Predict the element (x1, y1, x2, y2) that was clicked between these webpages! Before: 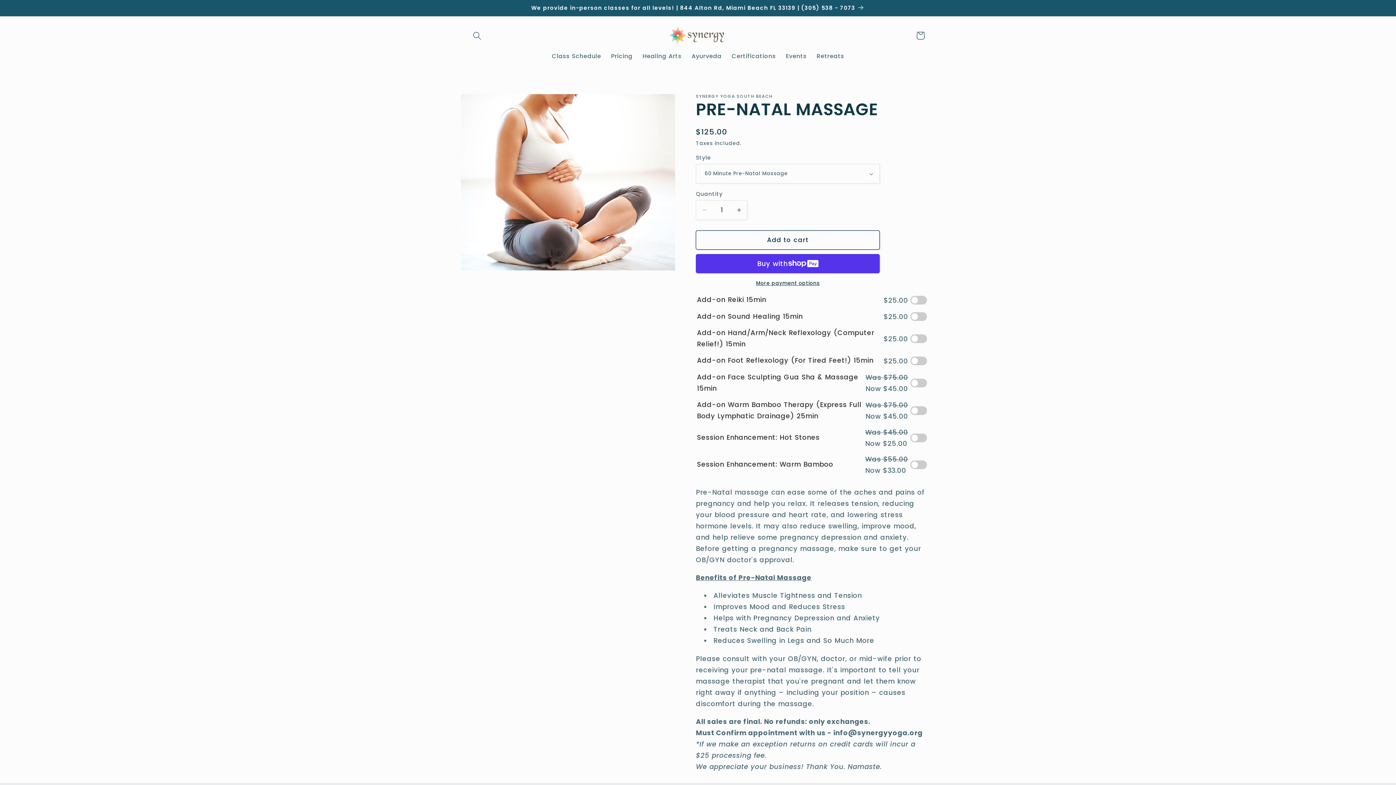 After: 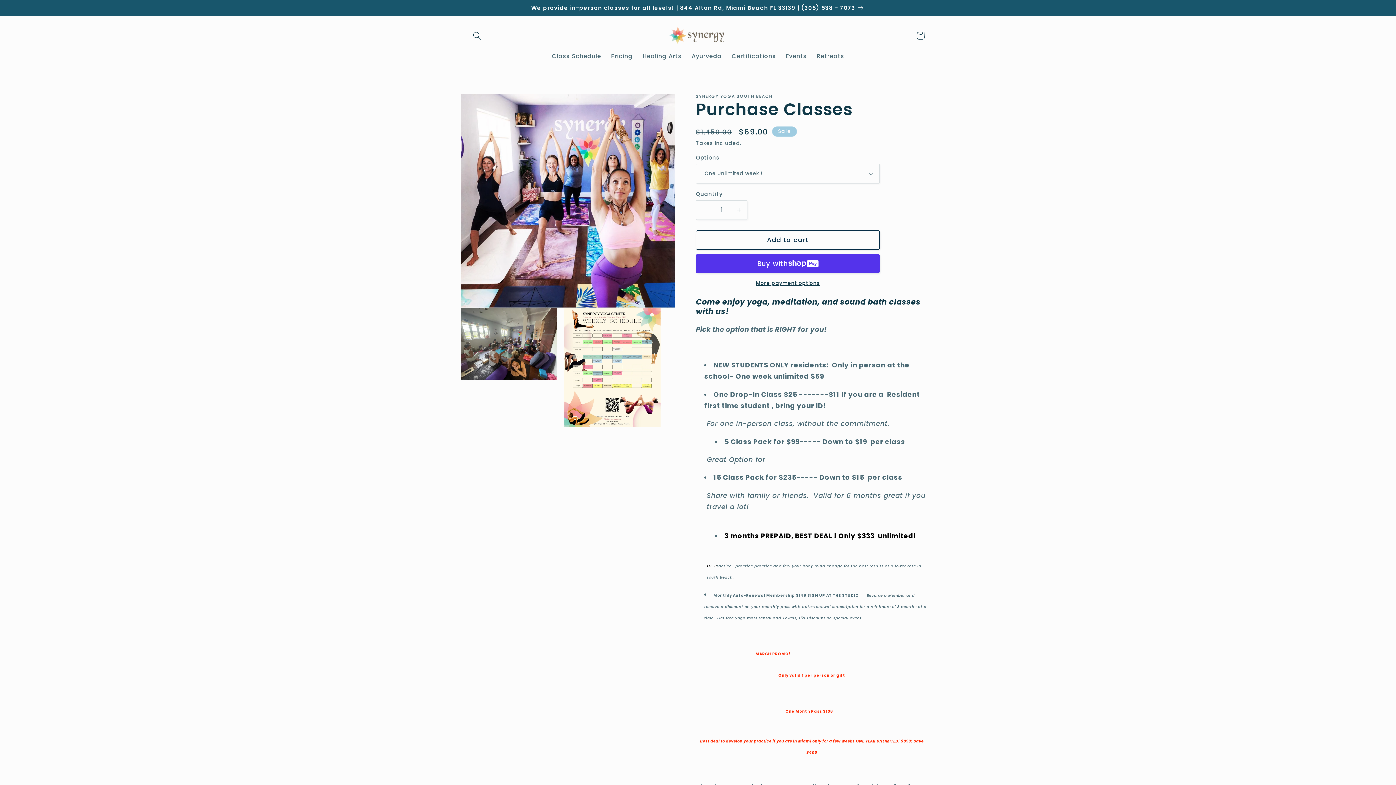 Action: label: Pricing bbox: (606, 47, 637, 65)